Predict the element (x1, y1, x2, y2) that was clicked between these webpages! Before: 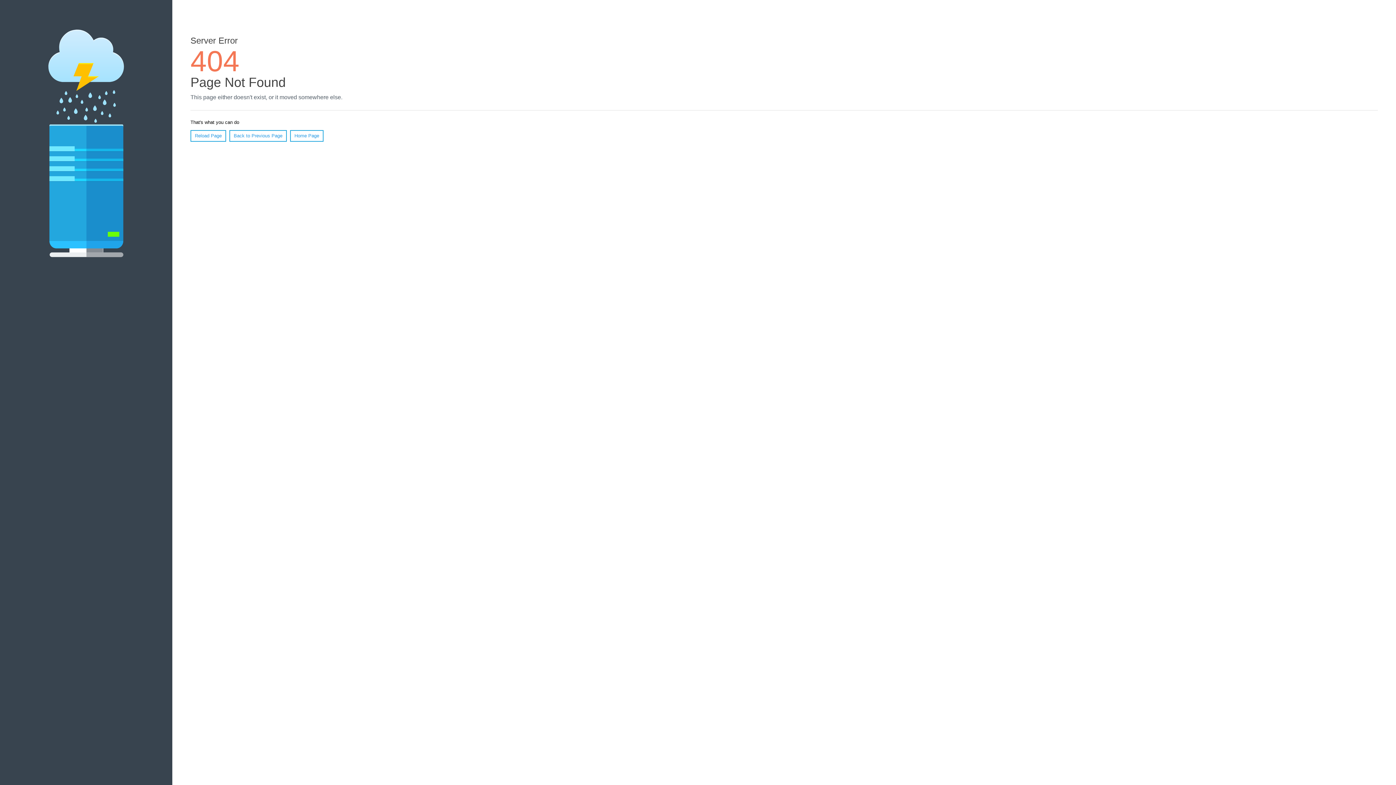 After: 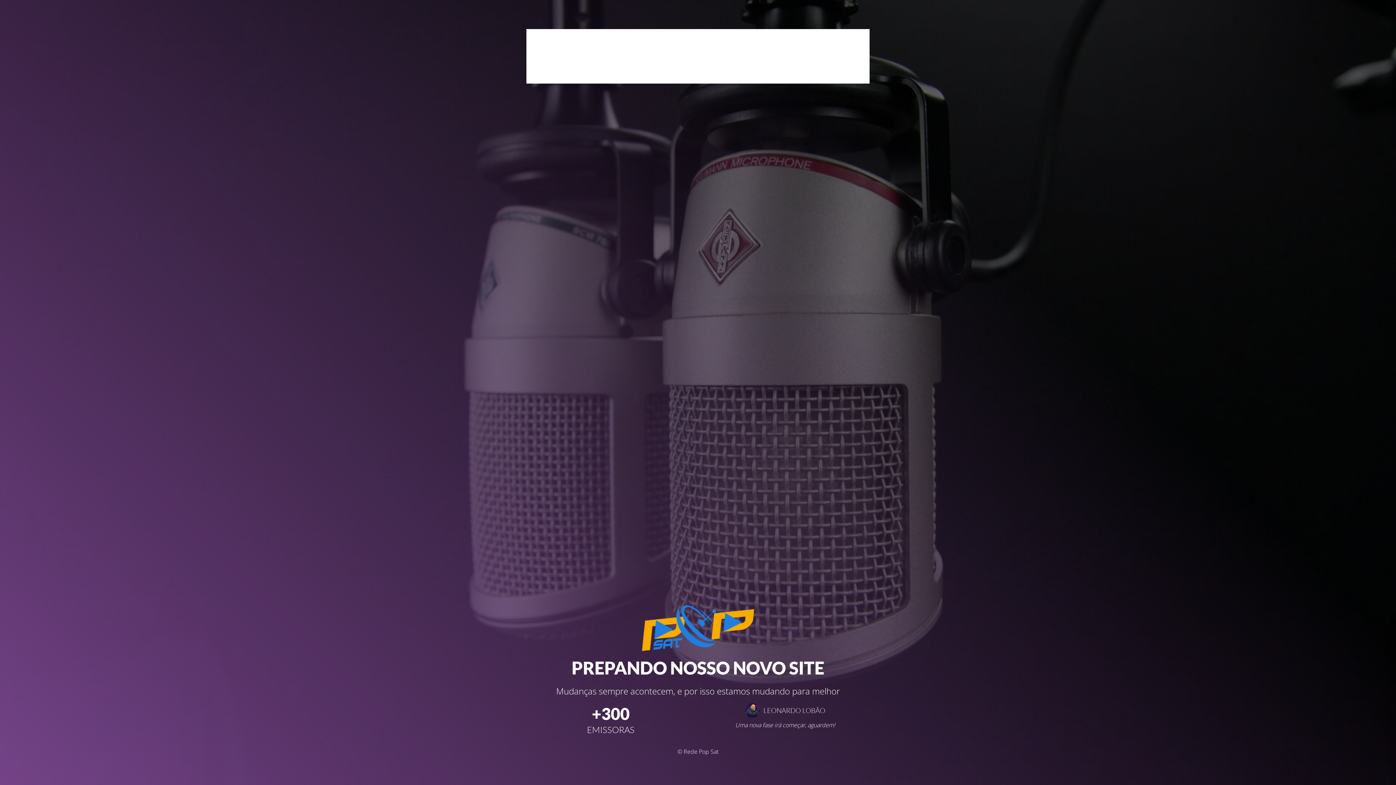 Action: bbox: (290, 130, 323, 141) label: Home Page